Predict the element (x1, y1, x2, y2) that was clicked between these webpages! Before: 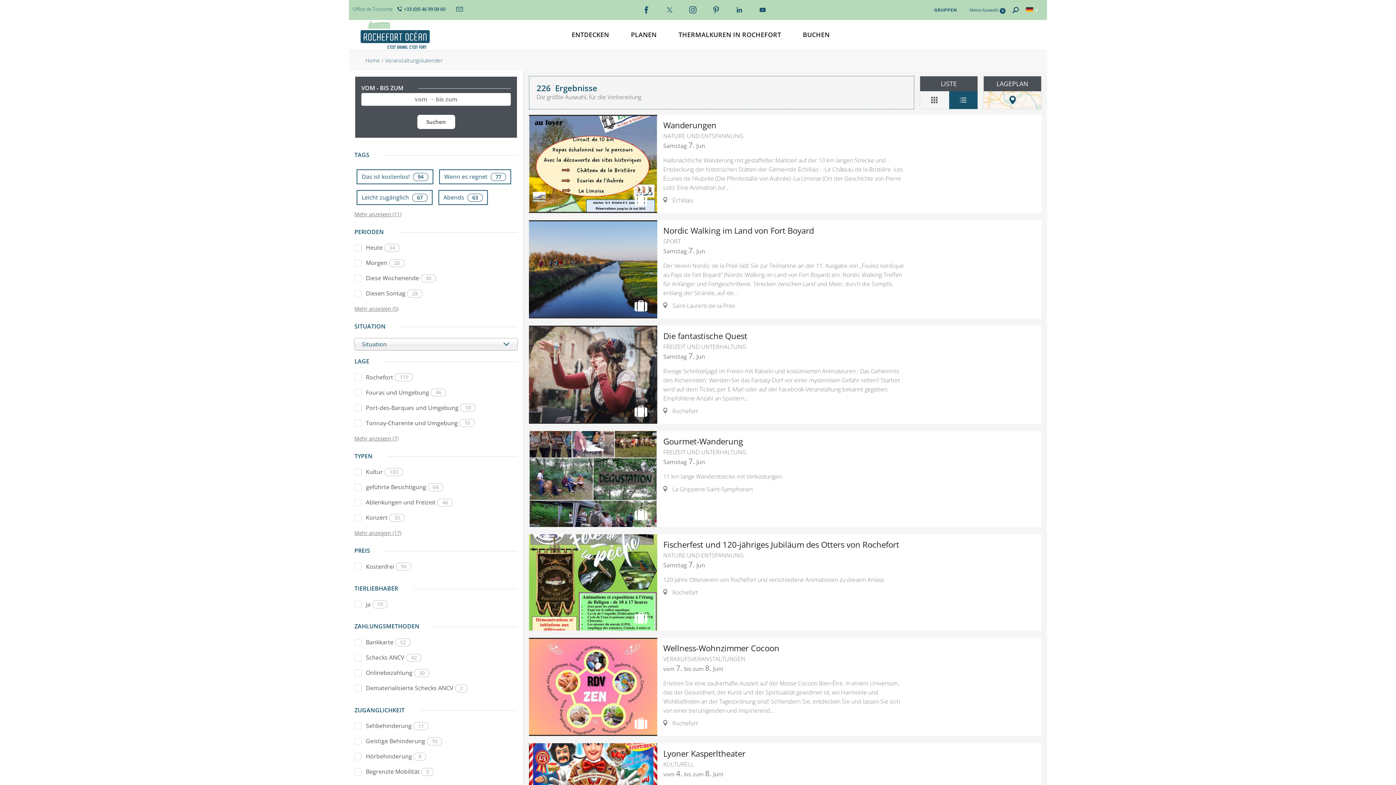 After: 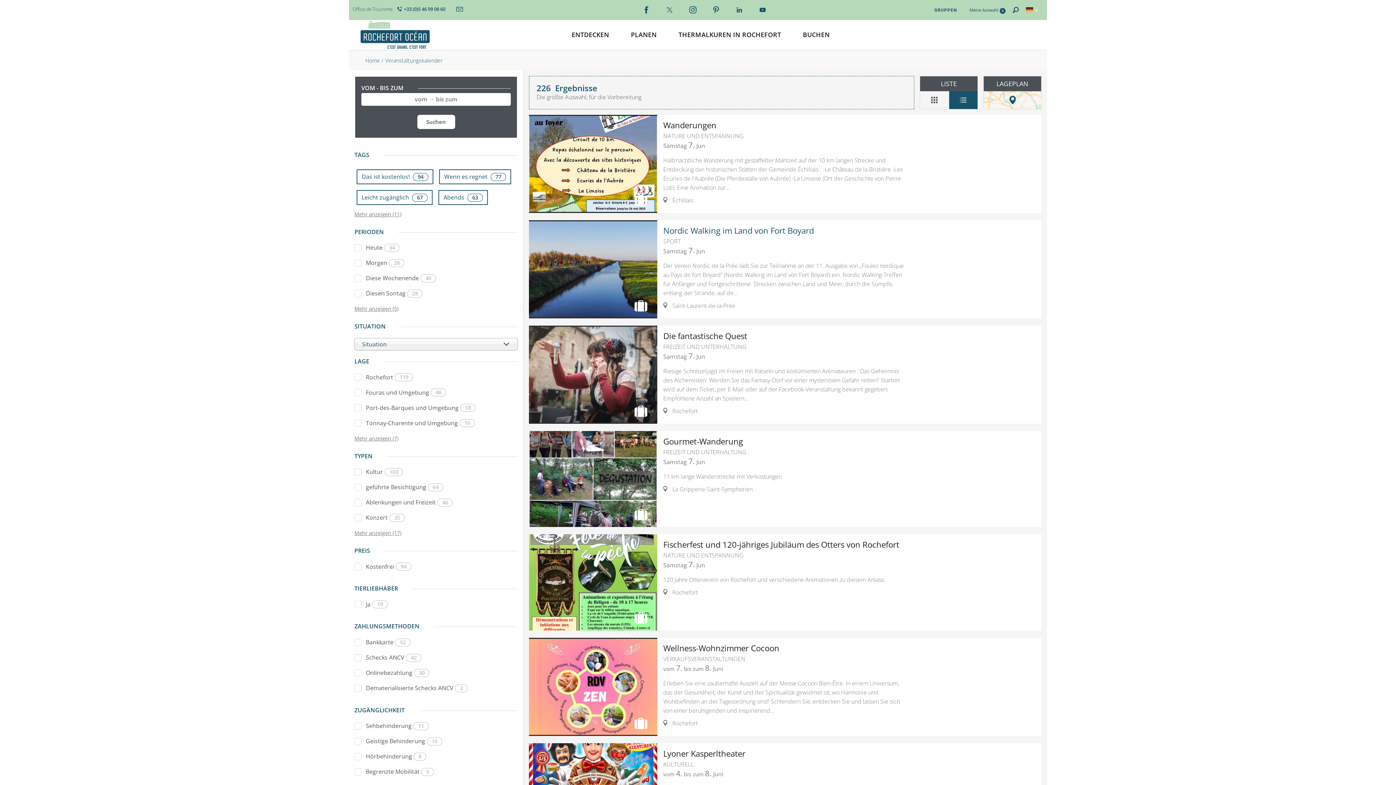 Action: label: Nordic Walking im Land von Fort Boyard

SPORT

Samstag 7. Jun

Der Verein Nordic de la Prée lädt Sie zur Teilnahme an der 11. Ausgabe von „Foulez nordique au Pays de fort Boyard“ (Nordic Walking im Land von Fort Boyard) ein. Nordic Walking-Treffen für Anfänger und Fortgeschrittene. Strecken zwischen Land und Meer, durch die Sümpfe, entlang der Strände, auf de...

 Saint-Laurent-de-la-Prée bbox: (529, 220, 913, 318)